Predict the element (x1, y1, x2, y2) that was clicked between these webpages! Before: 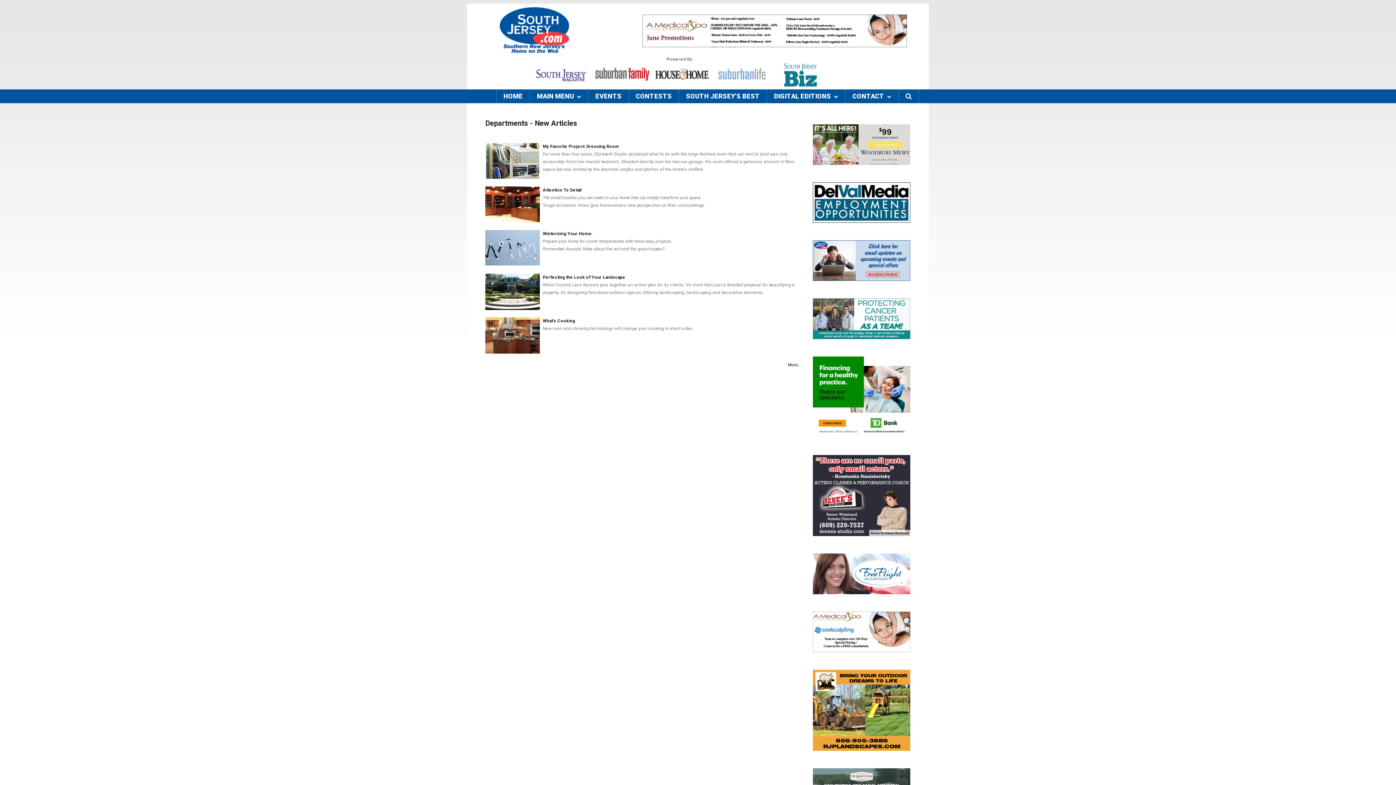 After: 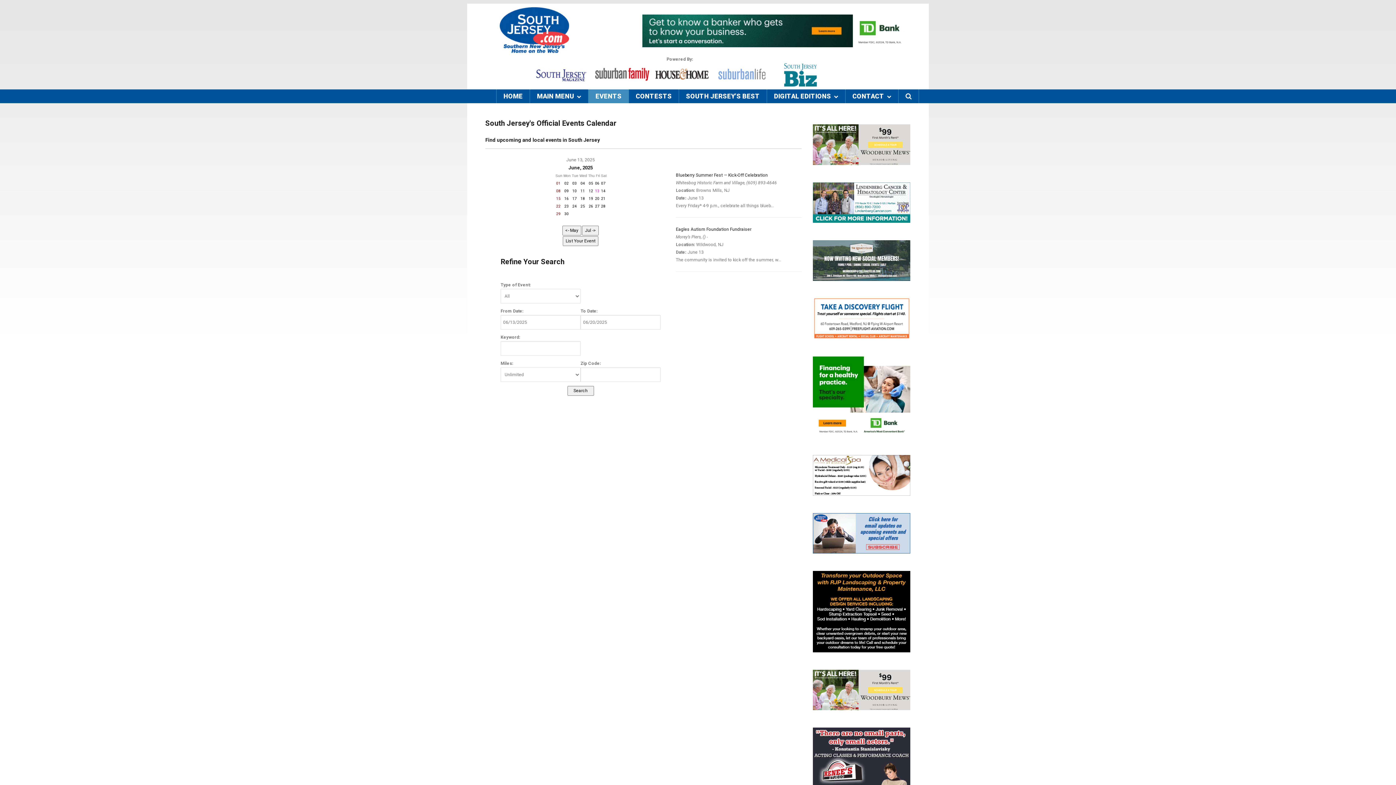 Action: label: EVENTS bbox: (588, 89, 628, 103)